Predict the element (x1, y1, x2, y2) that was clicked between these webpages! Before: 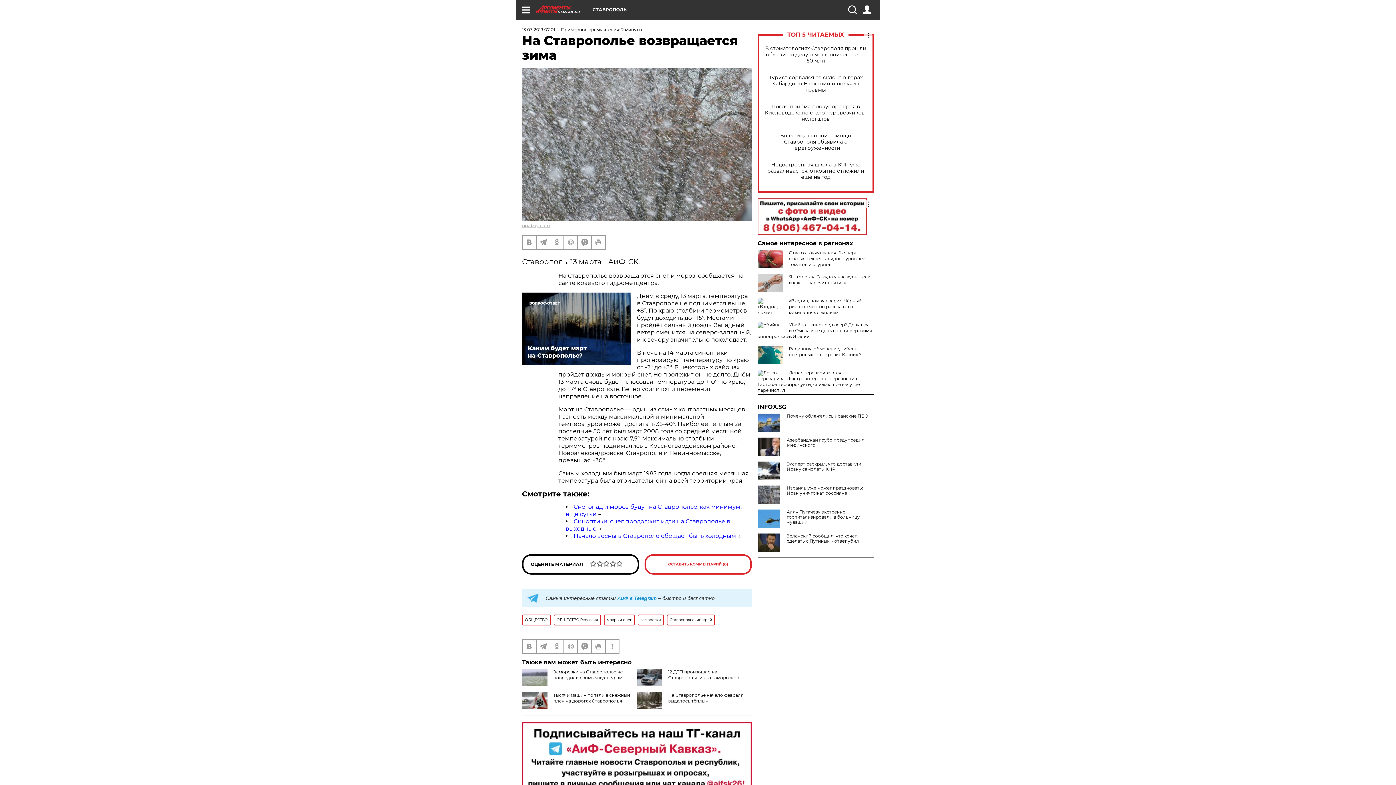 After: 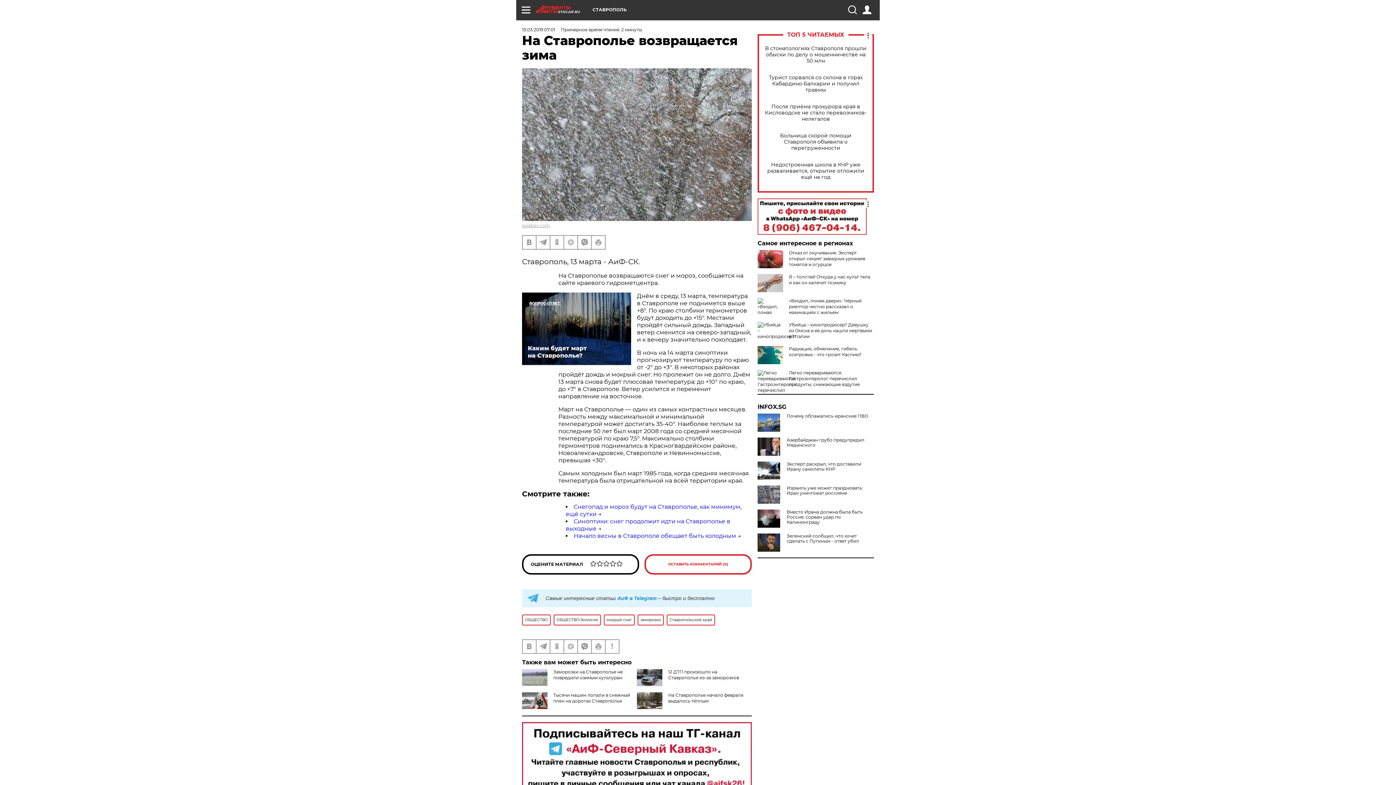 Action: bbox: (757, 509, 783, 528)